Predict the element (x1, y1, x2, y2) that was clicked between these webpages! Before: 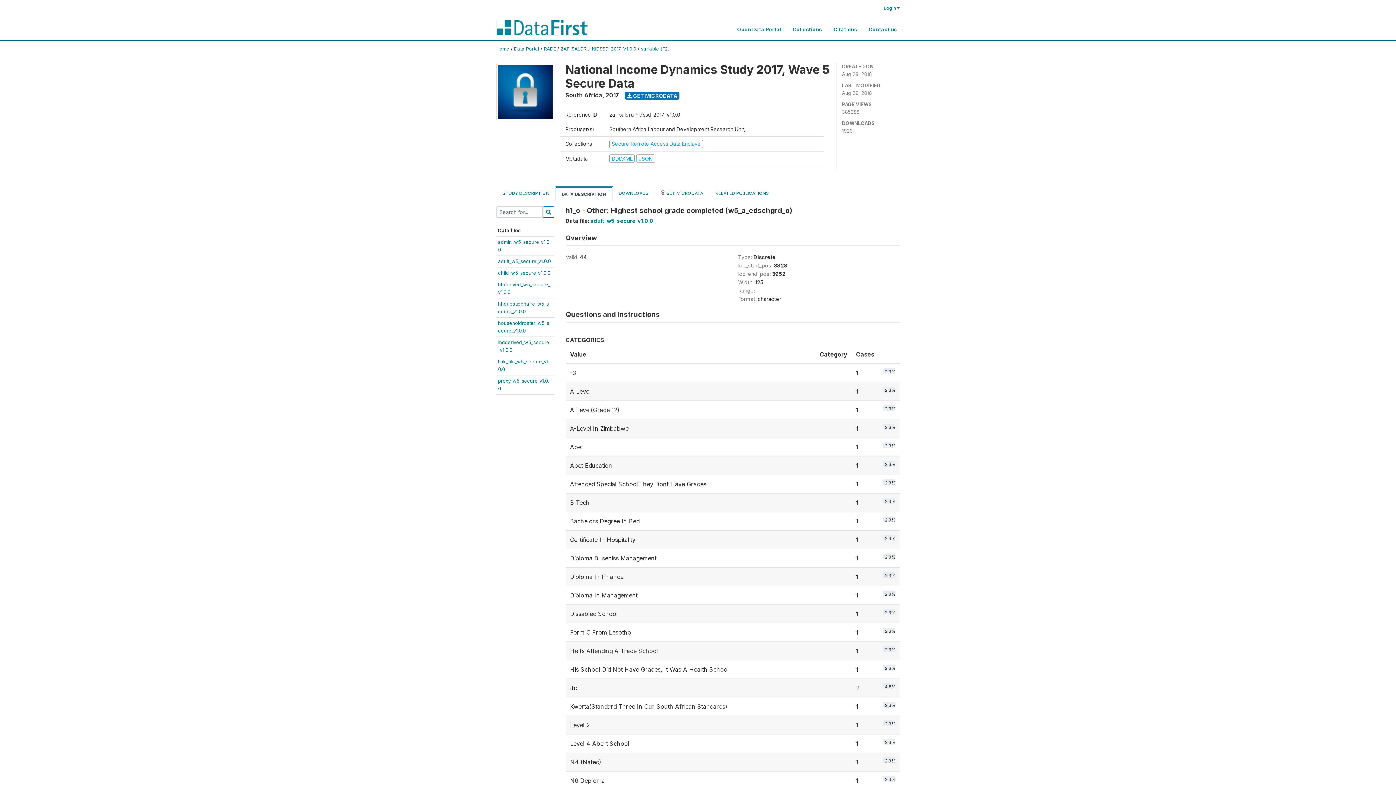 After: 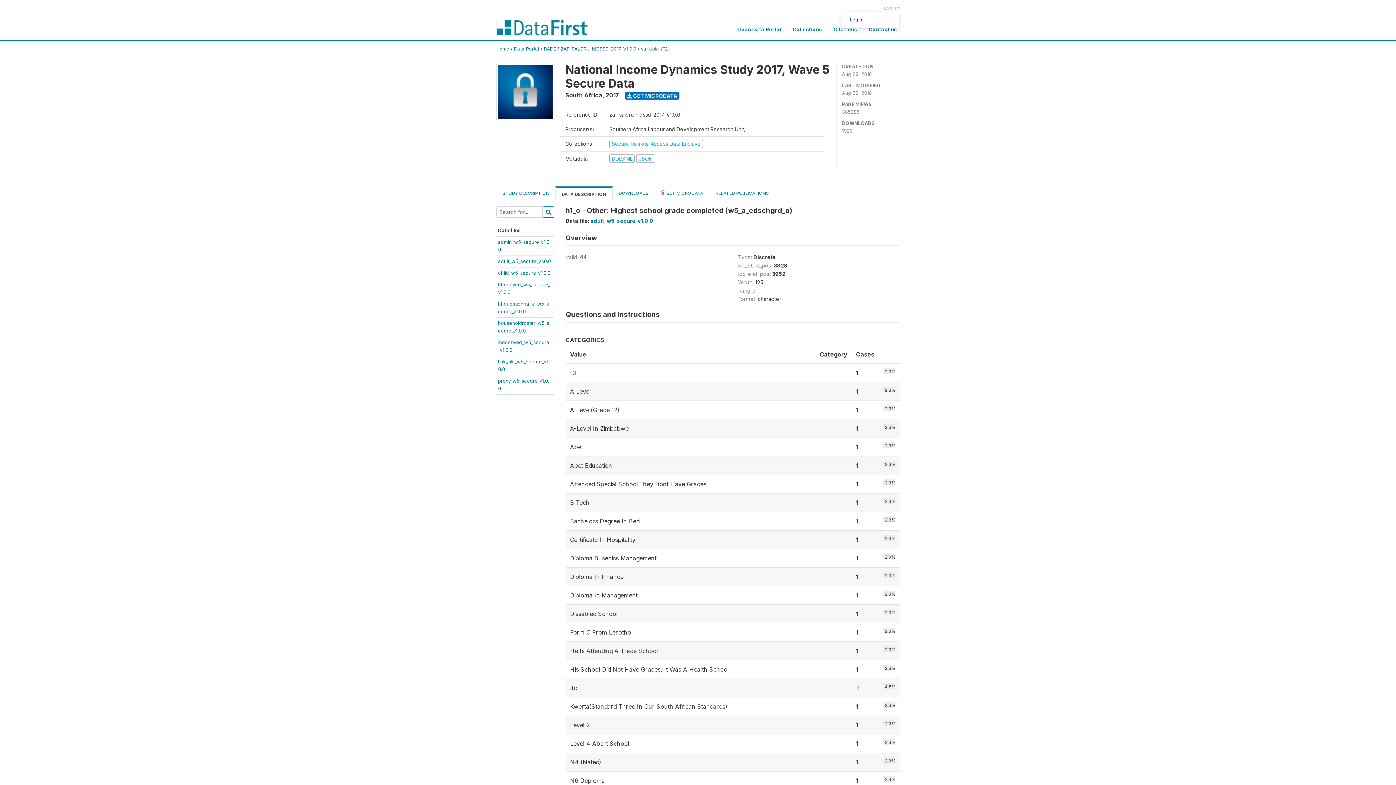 Action: label: Login bbox: (881, 5, 900, 10)